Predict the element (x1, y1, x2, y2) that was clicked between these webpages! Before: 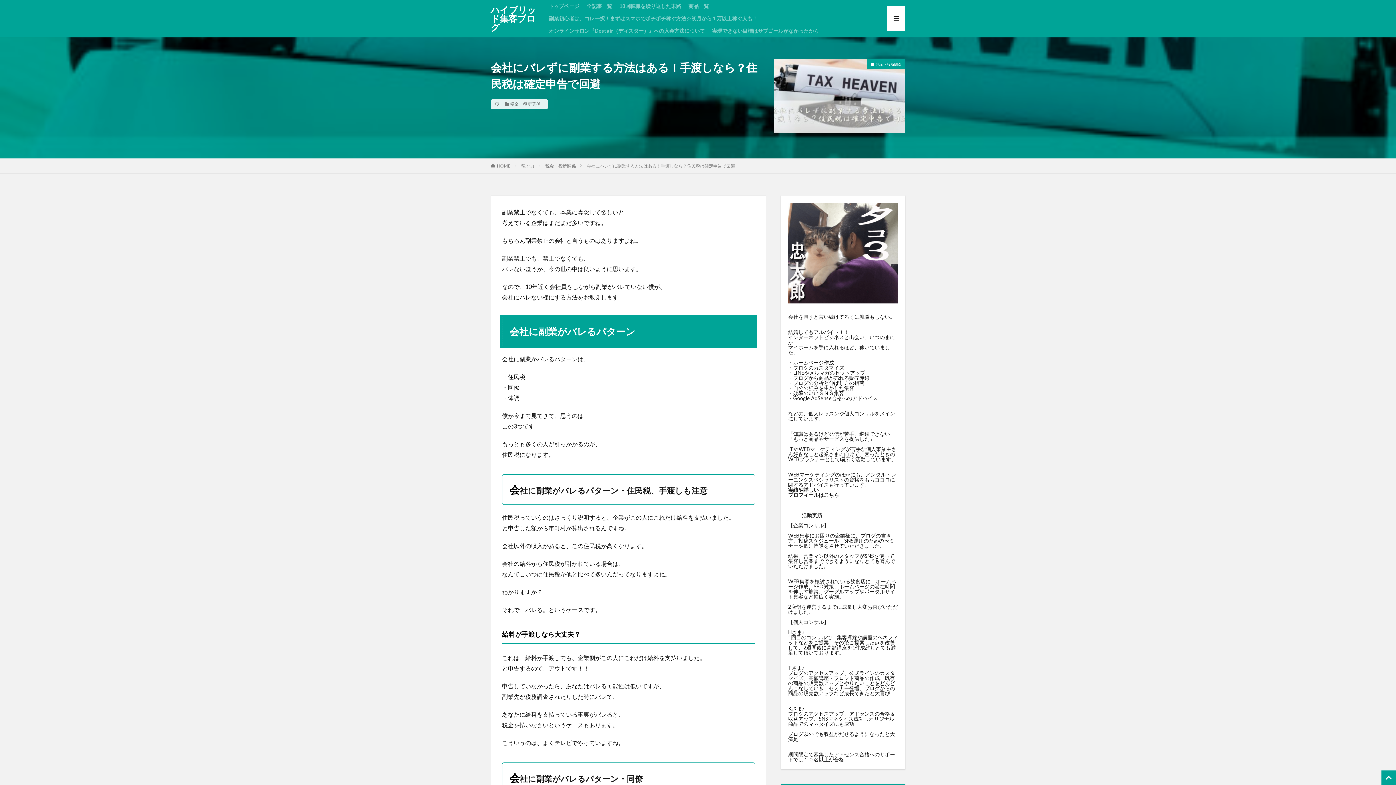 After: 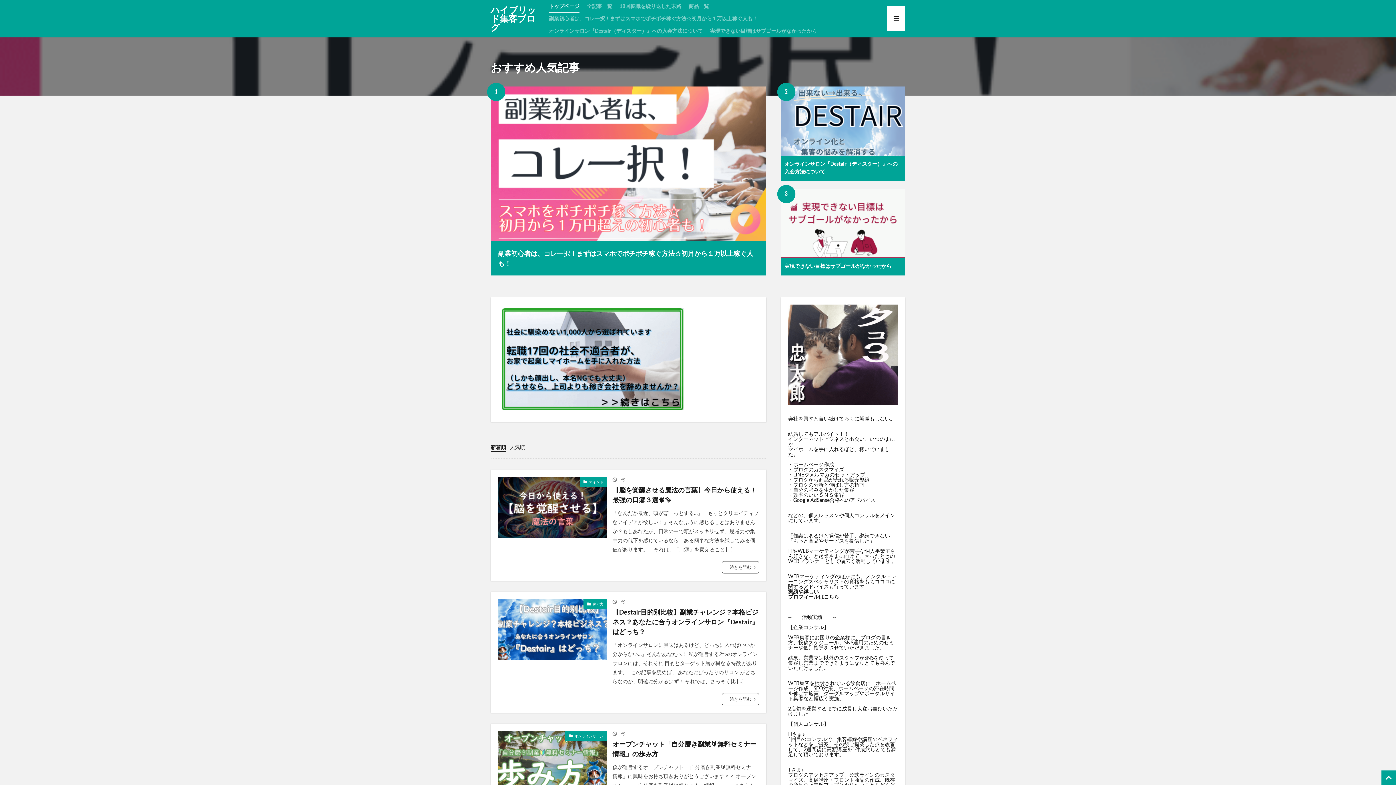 Action: bbox: (497, 163, 510, 168) label: HOME